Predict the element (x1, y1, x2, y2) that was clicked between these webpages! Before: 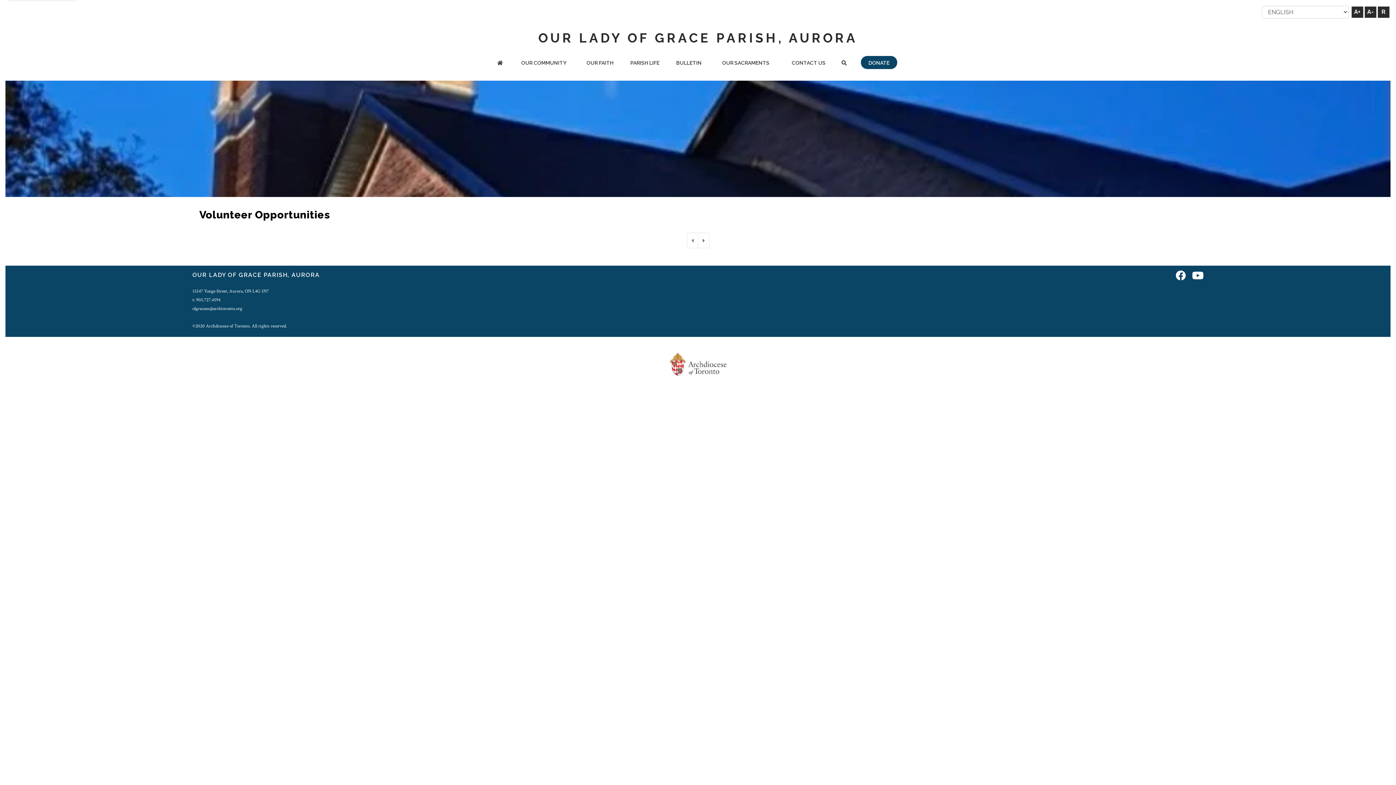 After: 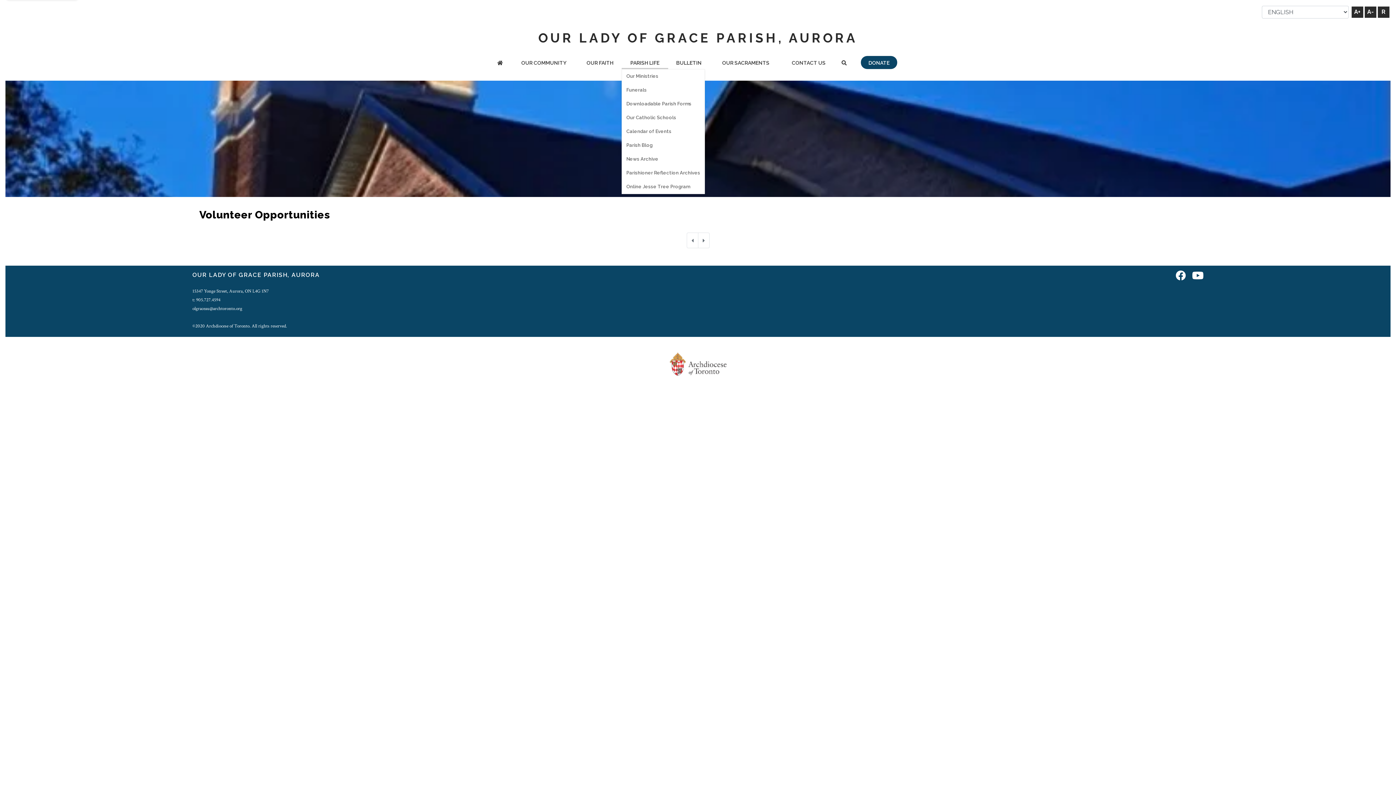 Action: label: PARISH LIFE bbox: (621, 57, 668, 69)